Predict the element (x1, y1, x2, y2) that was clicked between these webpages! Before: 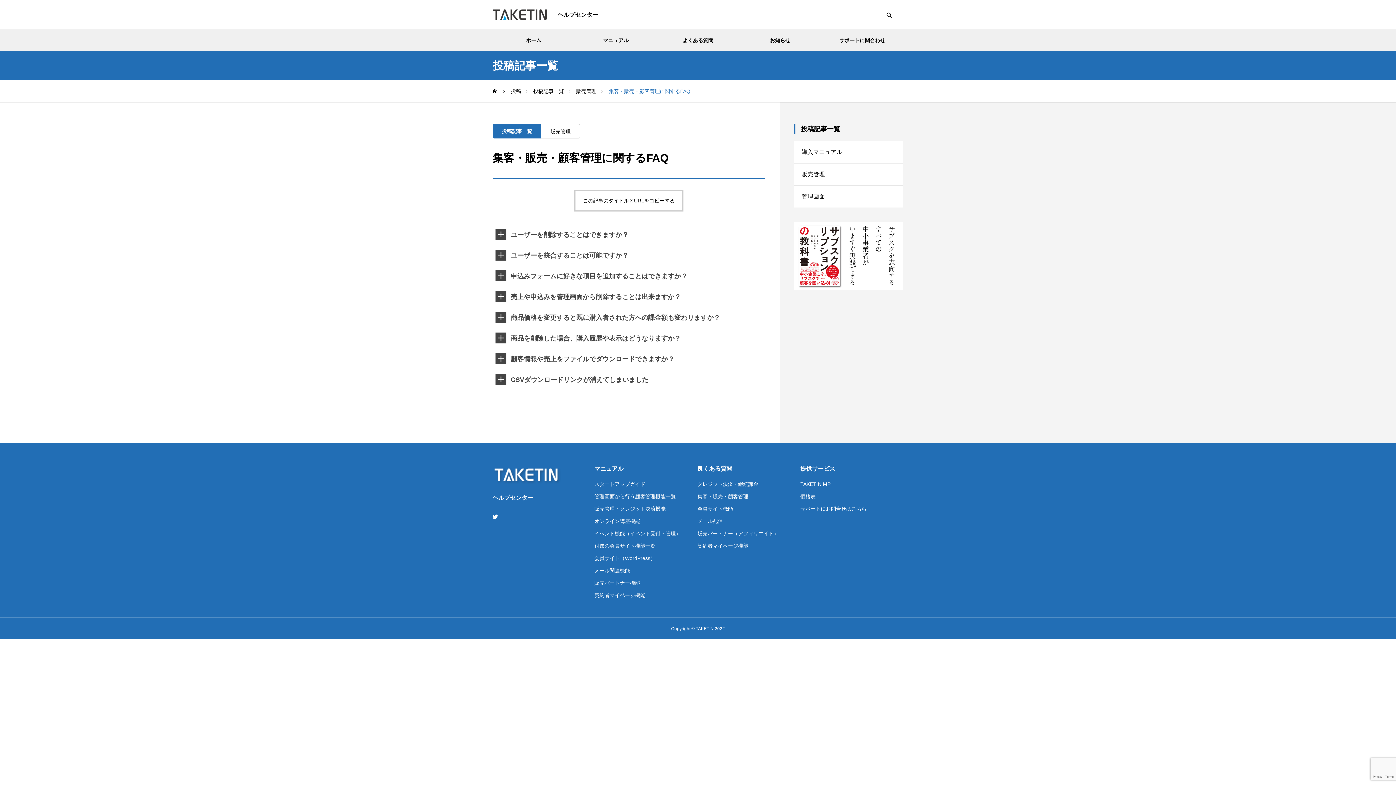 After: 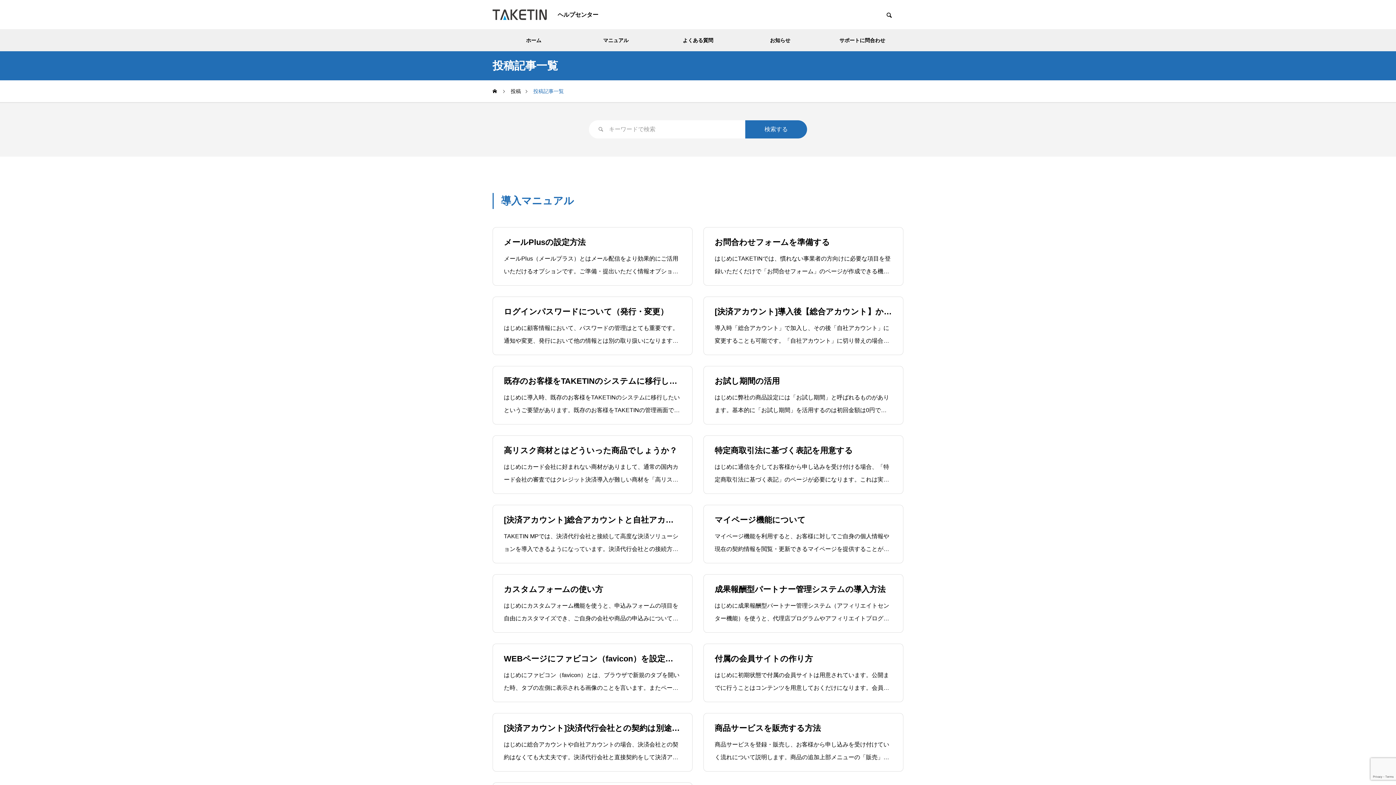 Action: label: 投稿記事一覧 bbox: (492, 124, 541, 138)